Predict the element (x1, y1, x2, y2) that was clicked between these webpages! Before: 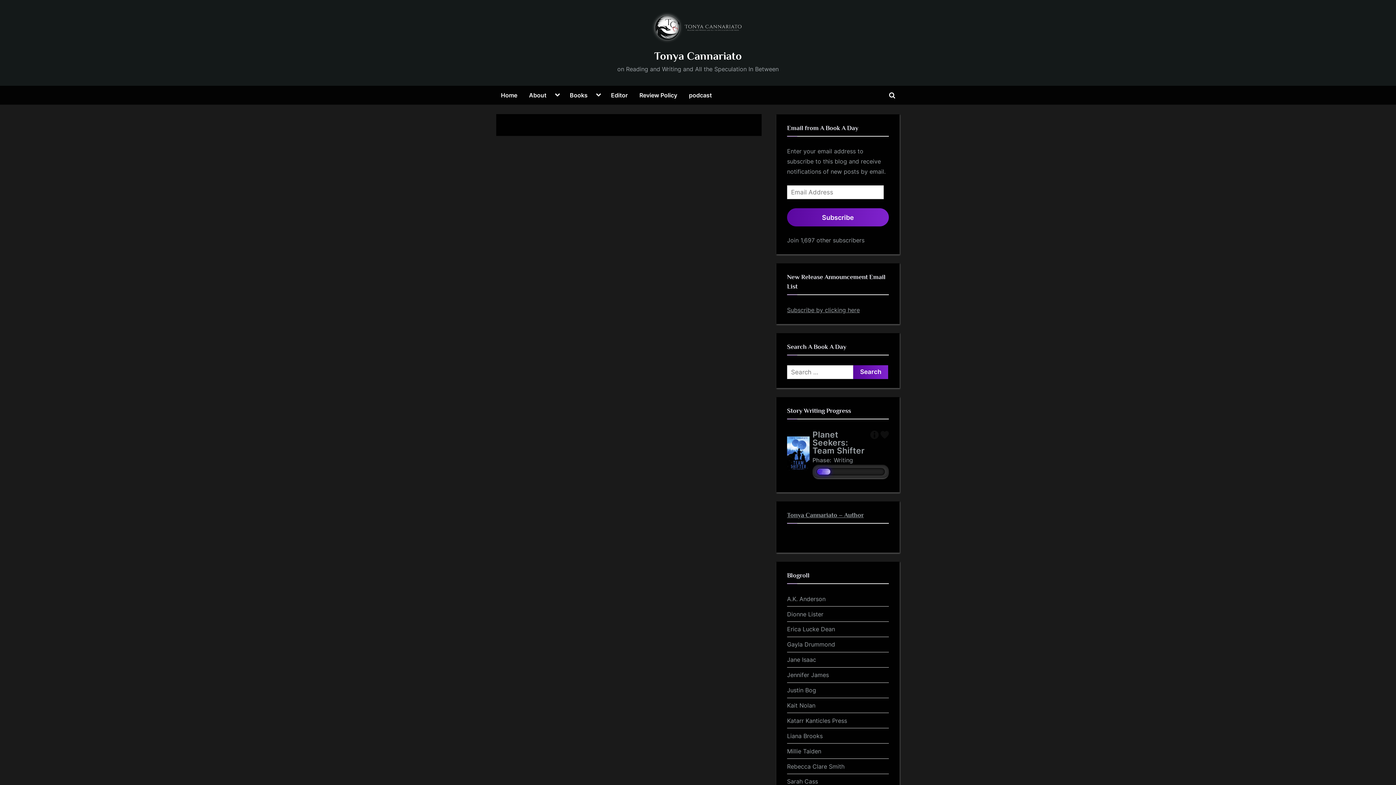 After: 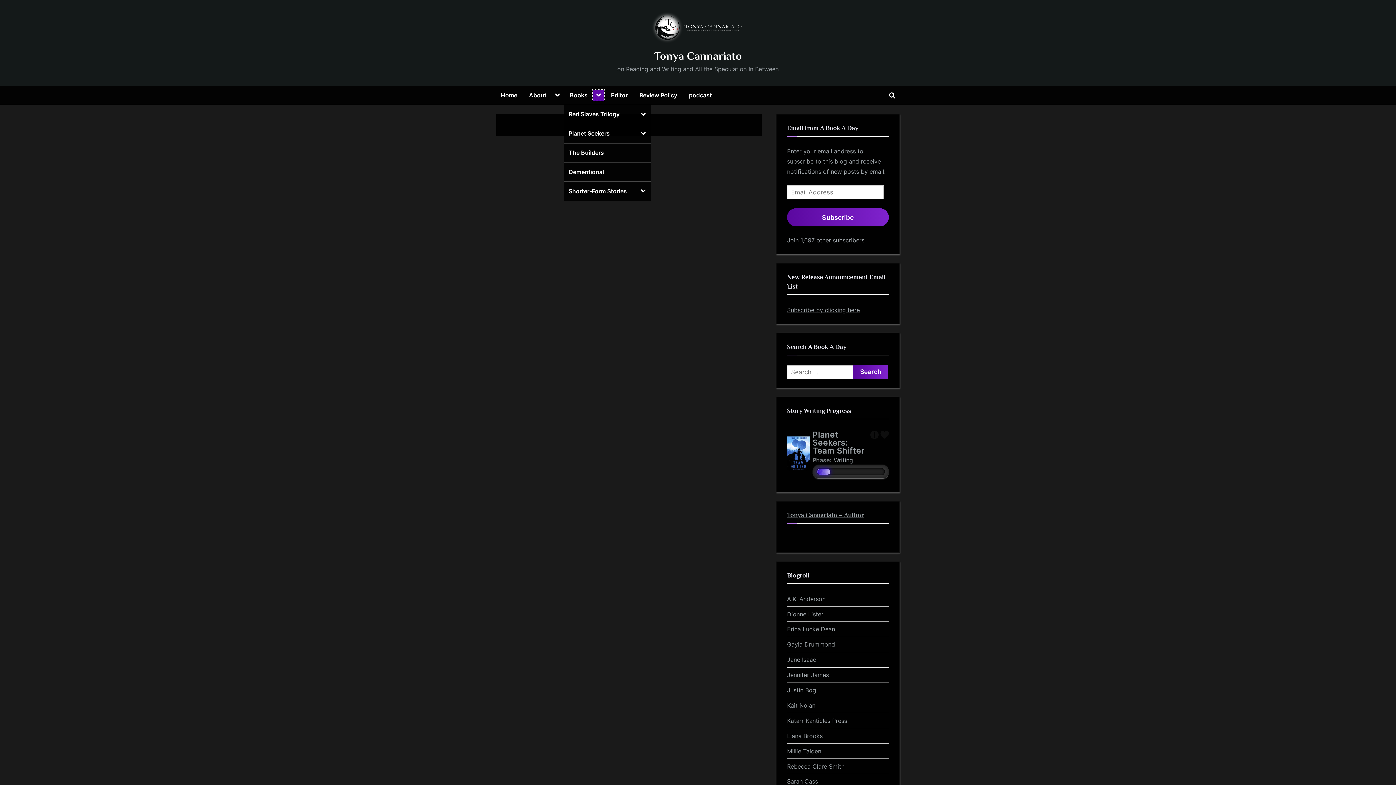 Action: label: Toggle sub-menu bbox: (593, 89, 604, 100)